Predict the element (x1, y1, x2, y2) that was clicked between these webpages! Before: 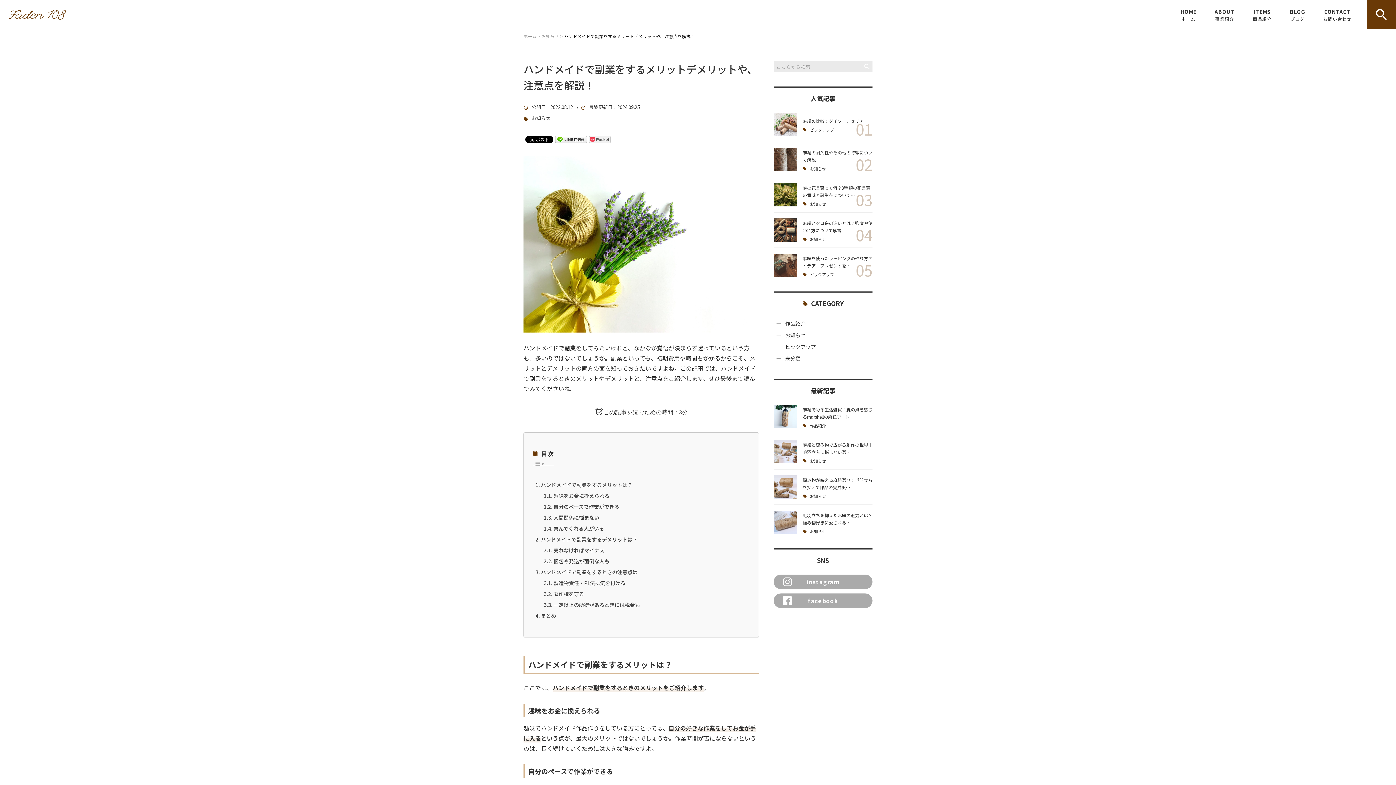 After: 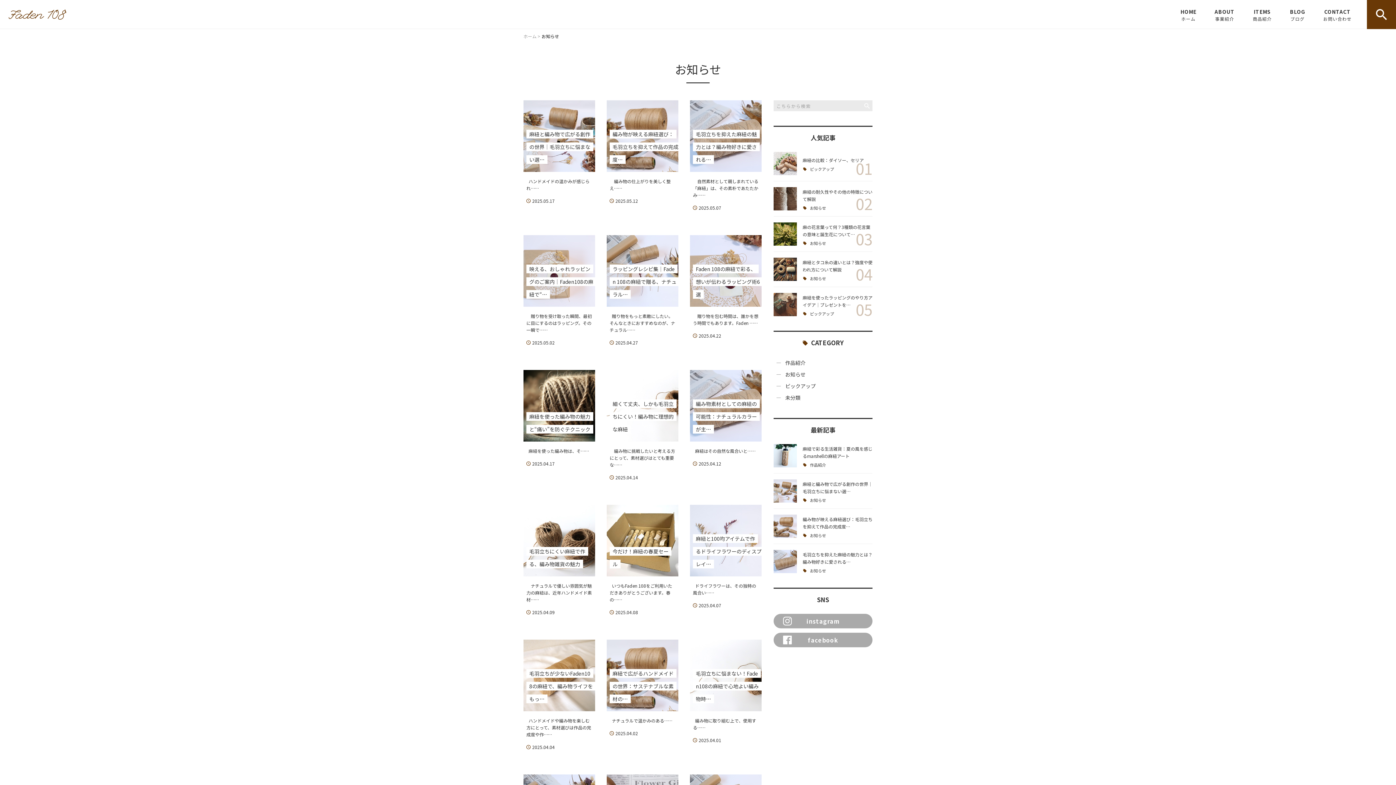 Action: label: お知らせ bbox: (802, 201, 826, 206)